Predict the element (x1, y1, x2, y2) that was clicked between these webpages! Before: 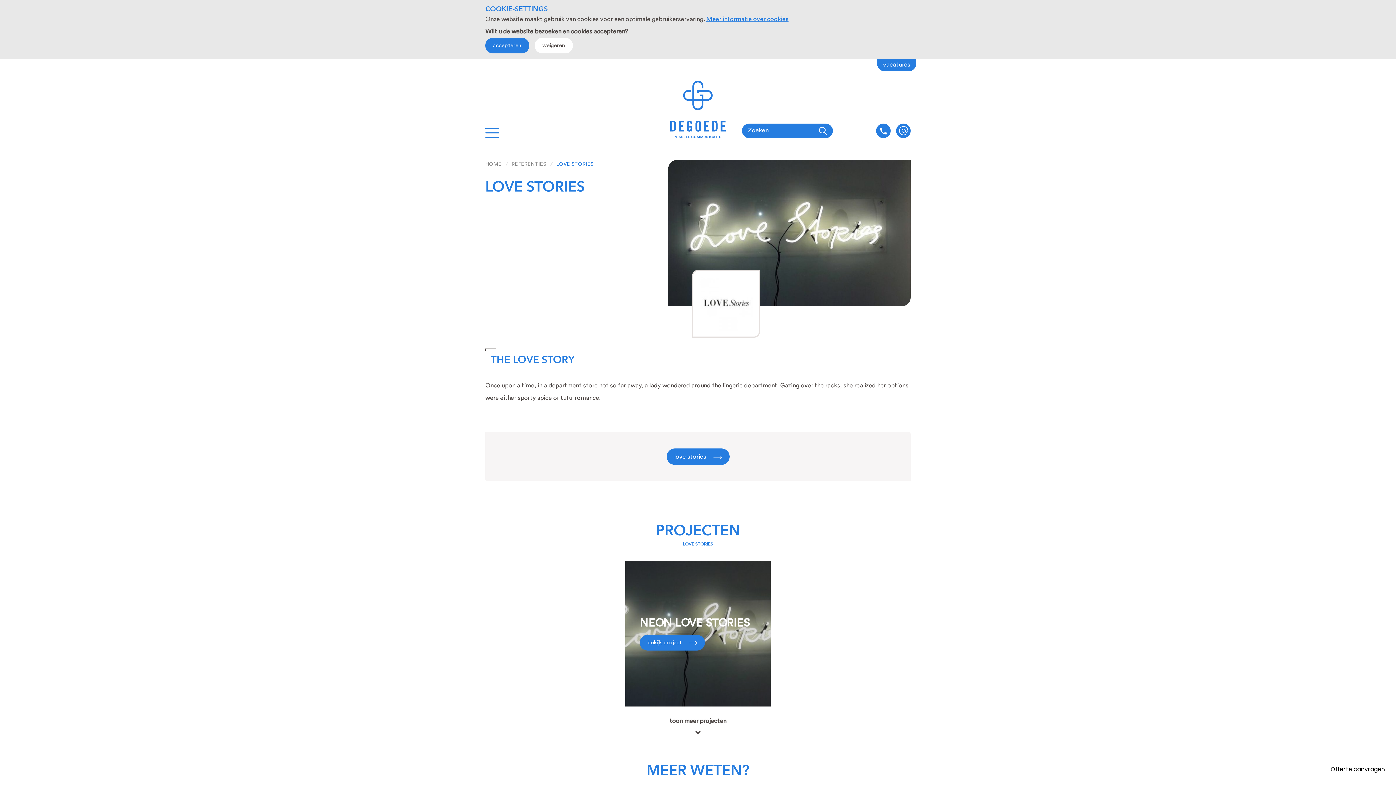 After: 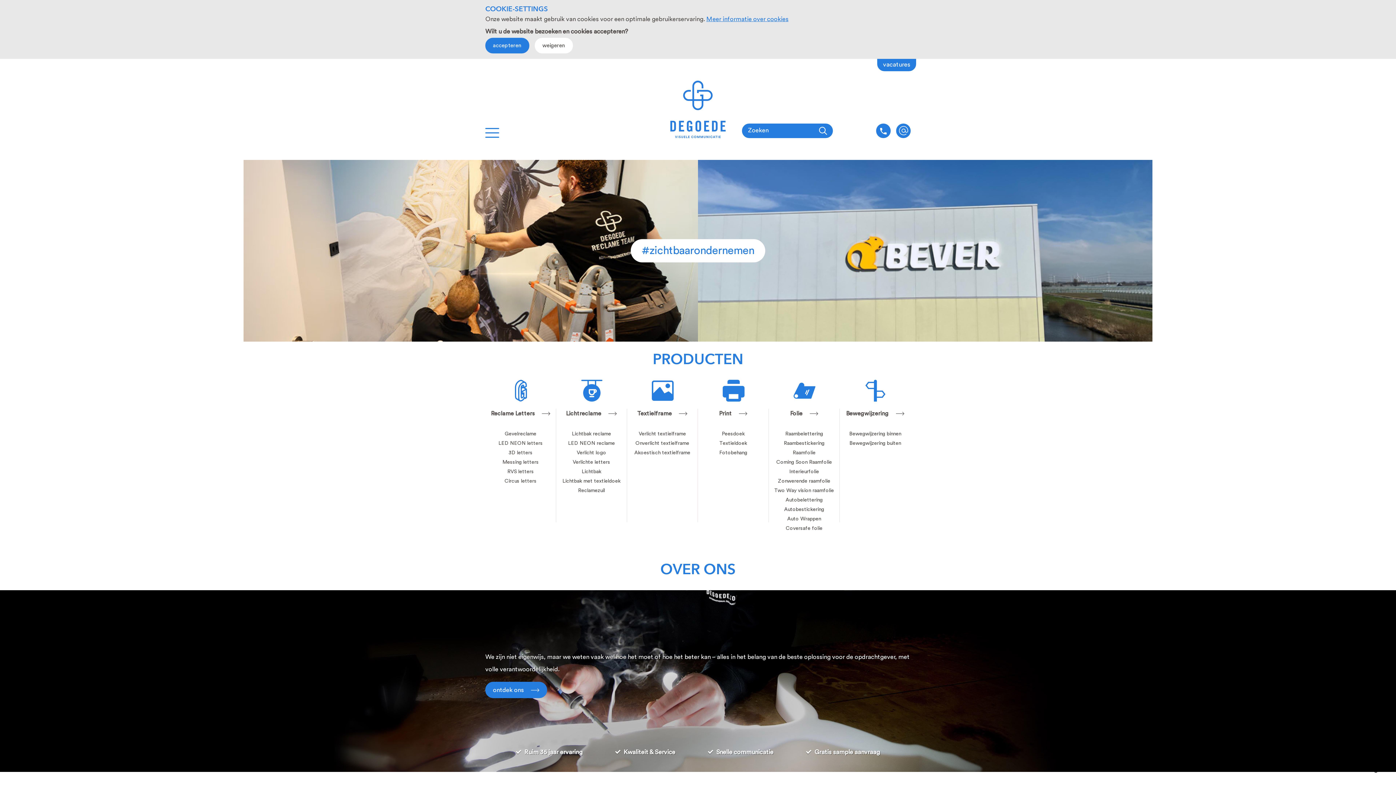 Action: bbox: (670, 80, 725, 138)